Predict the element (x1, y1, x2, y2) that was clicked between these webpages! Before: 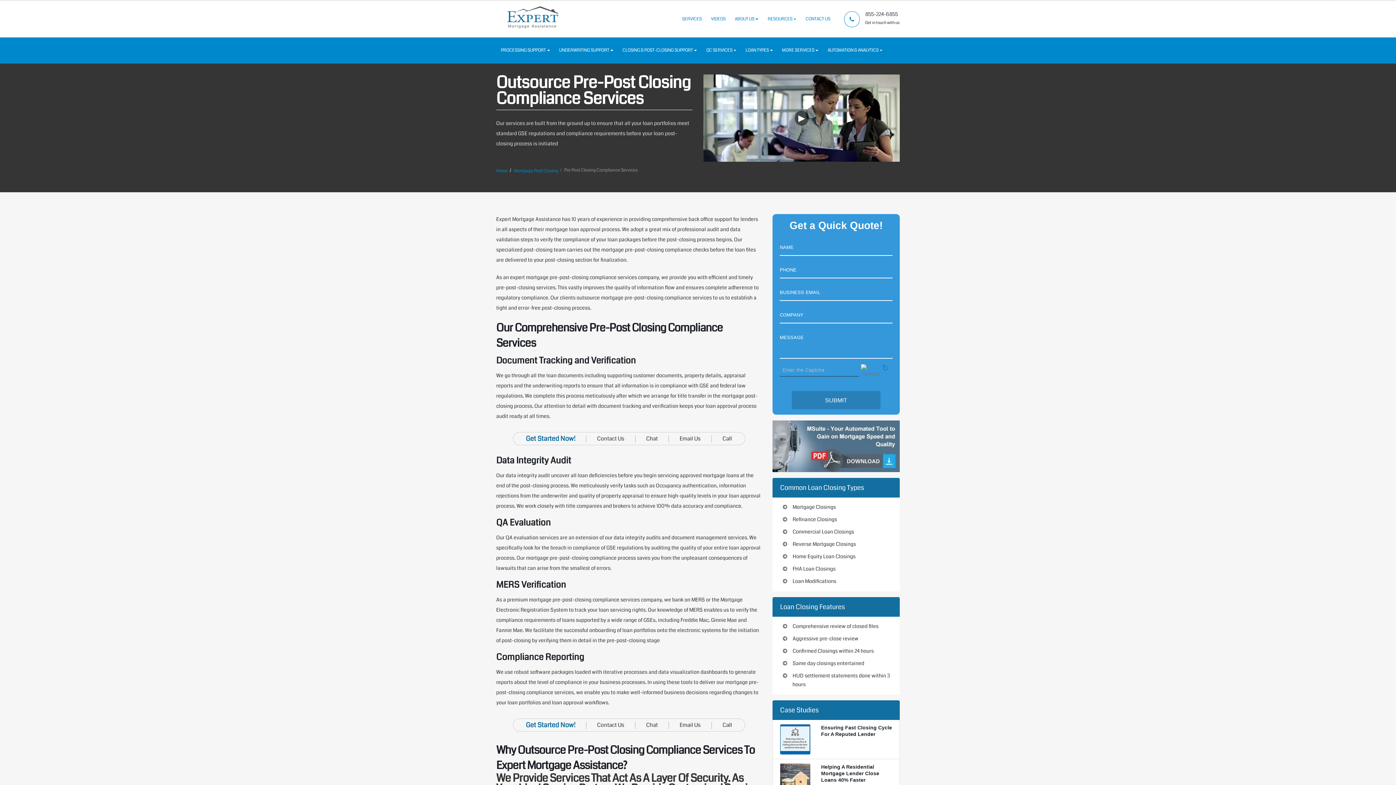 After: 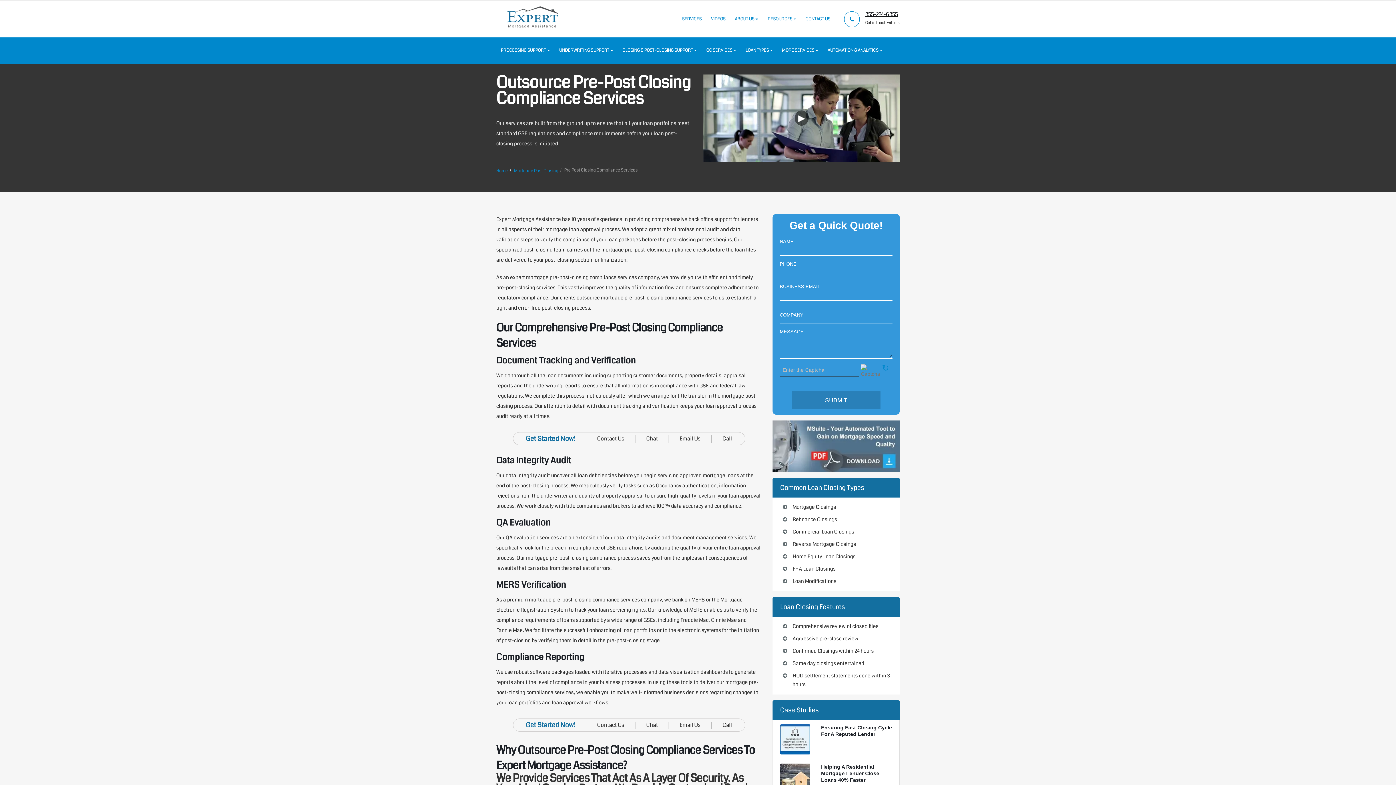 Action: label: 855-224-6855 bbox: (865, 10, 898, 17)